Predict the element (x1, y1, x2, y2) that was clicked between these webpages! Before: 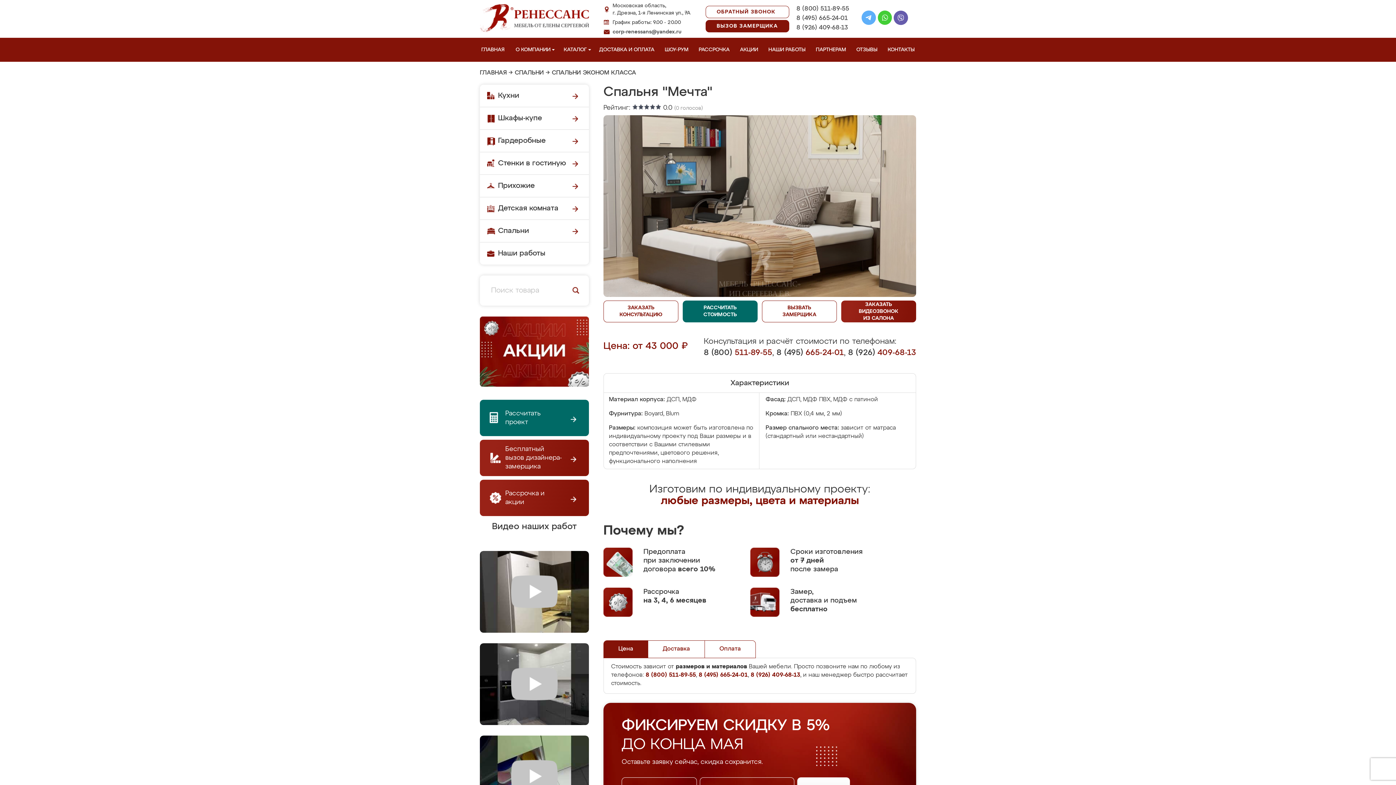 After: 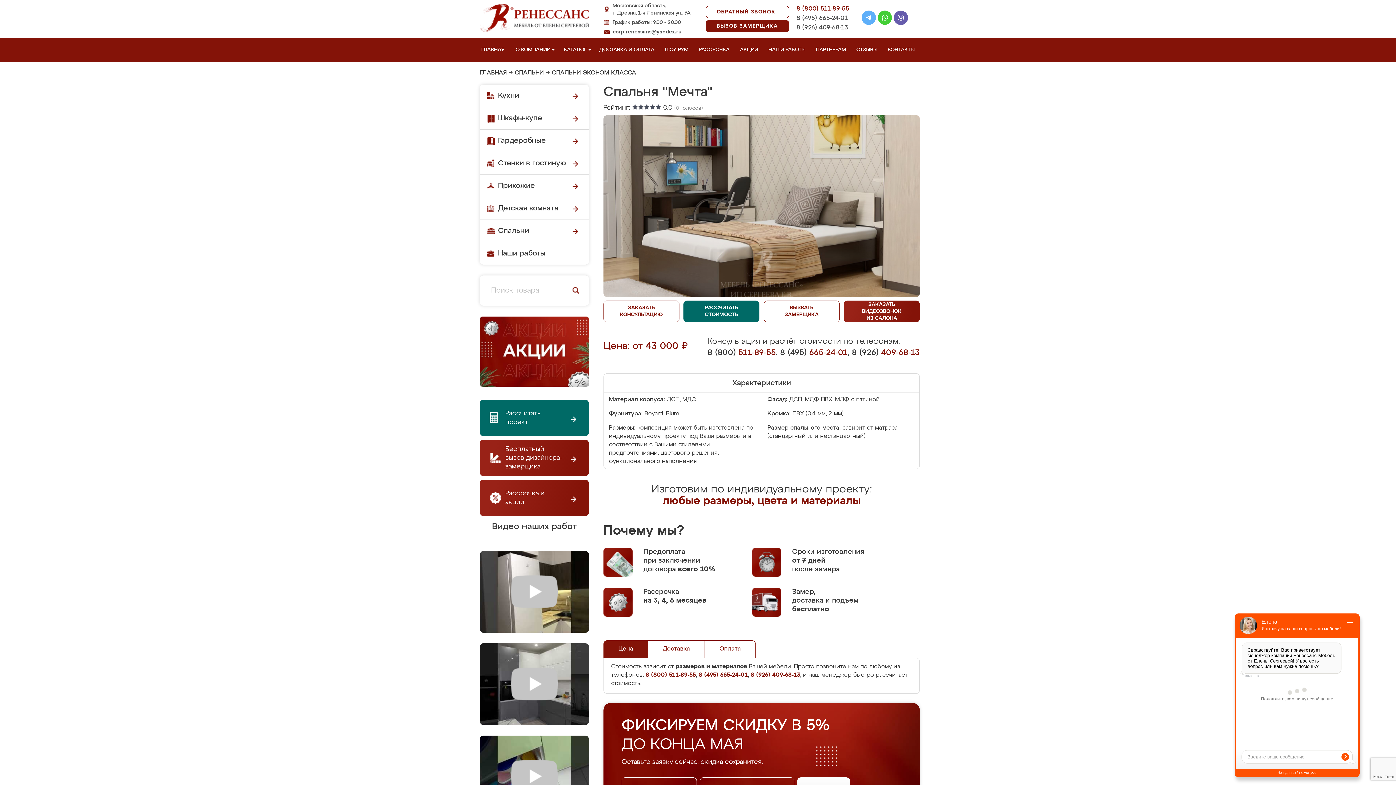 Action: bbox: (796, 4, 849, 13) label: 8 (800) 511-89-55